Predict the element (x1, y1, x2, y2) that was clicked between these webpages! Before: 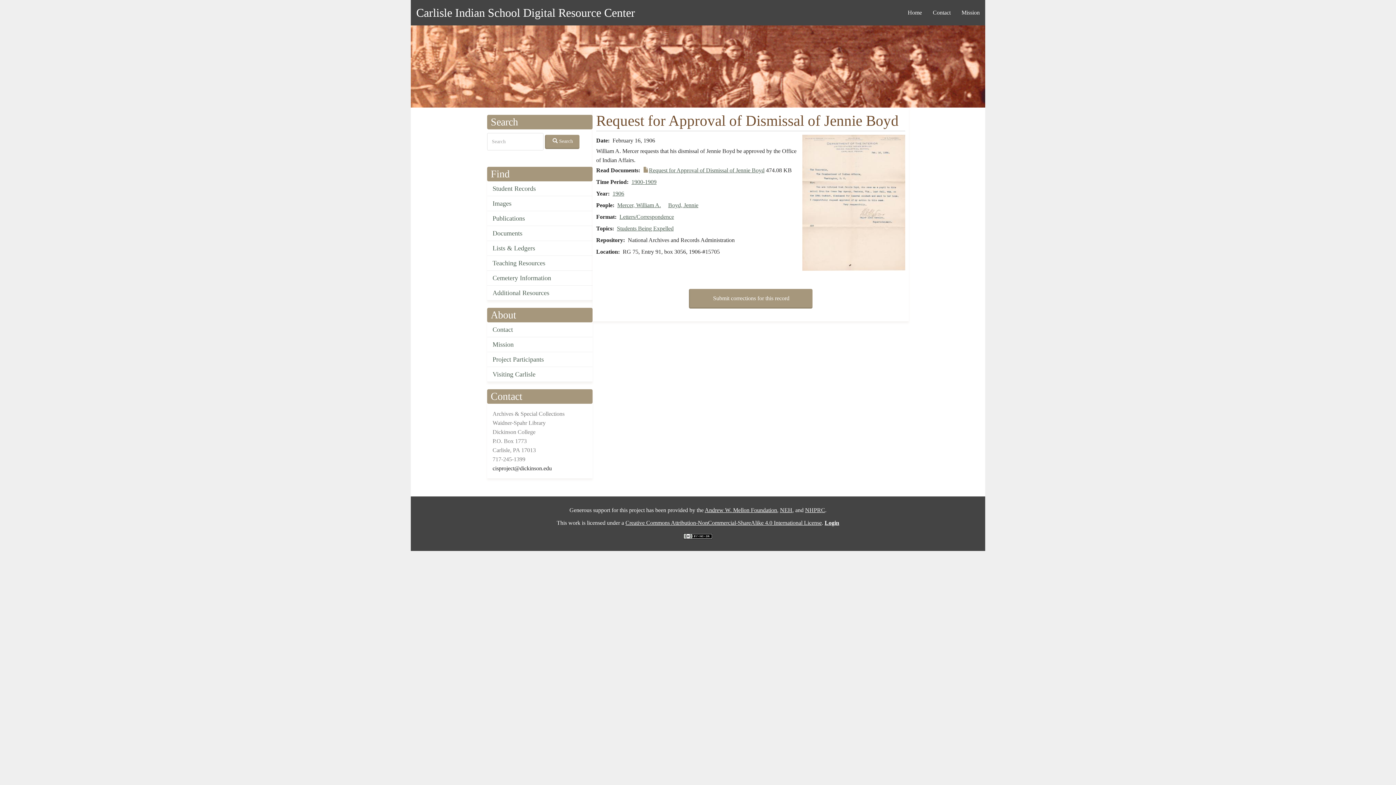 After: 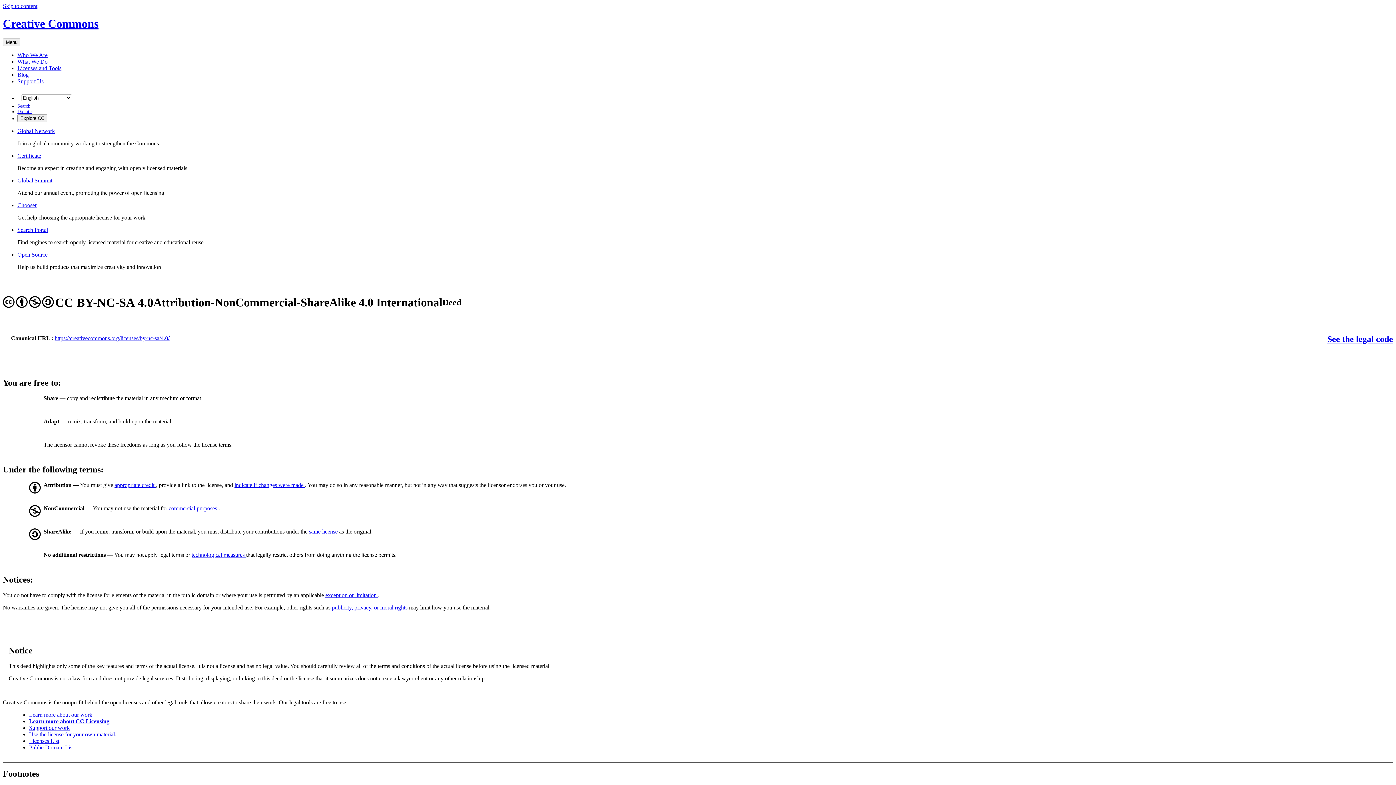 Action: bbox: (683, 532, 712, 538)